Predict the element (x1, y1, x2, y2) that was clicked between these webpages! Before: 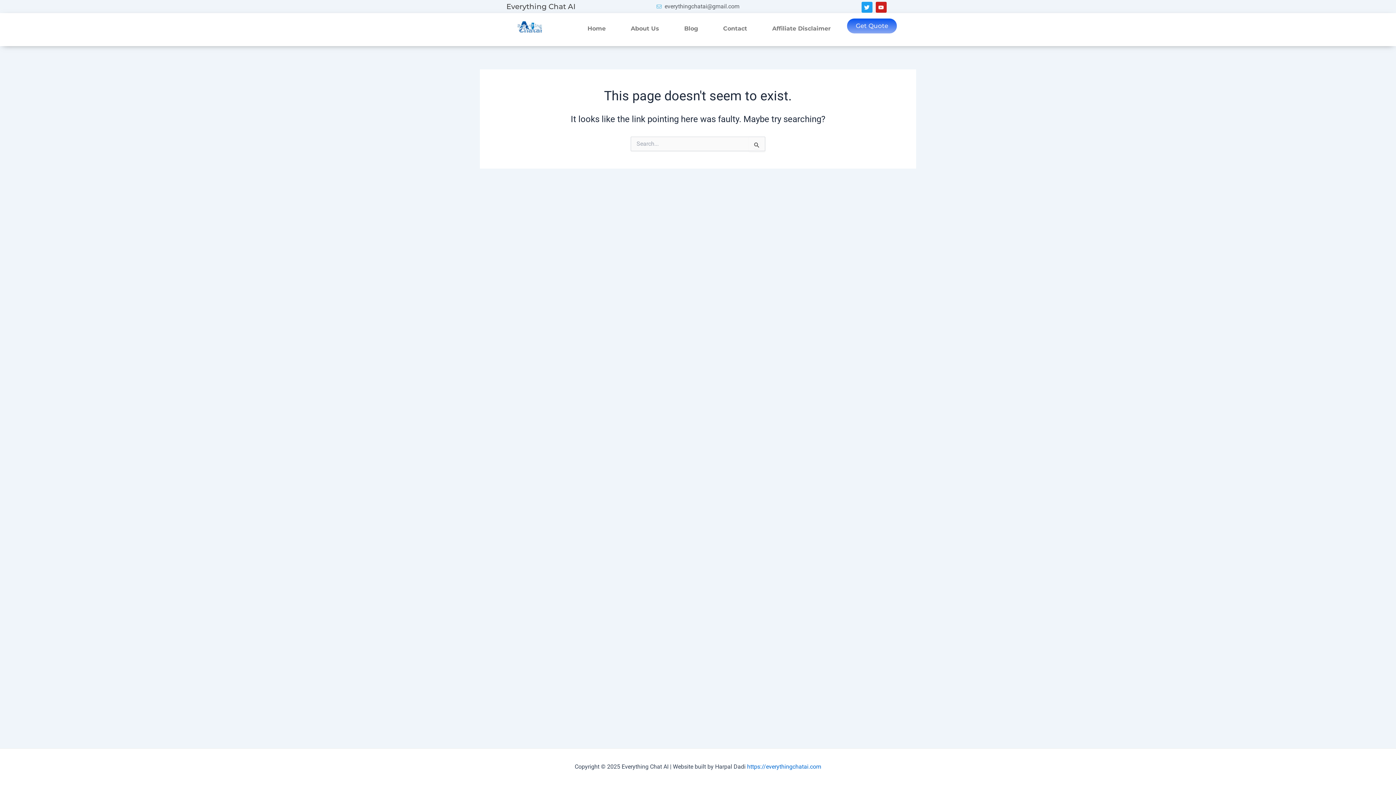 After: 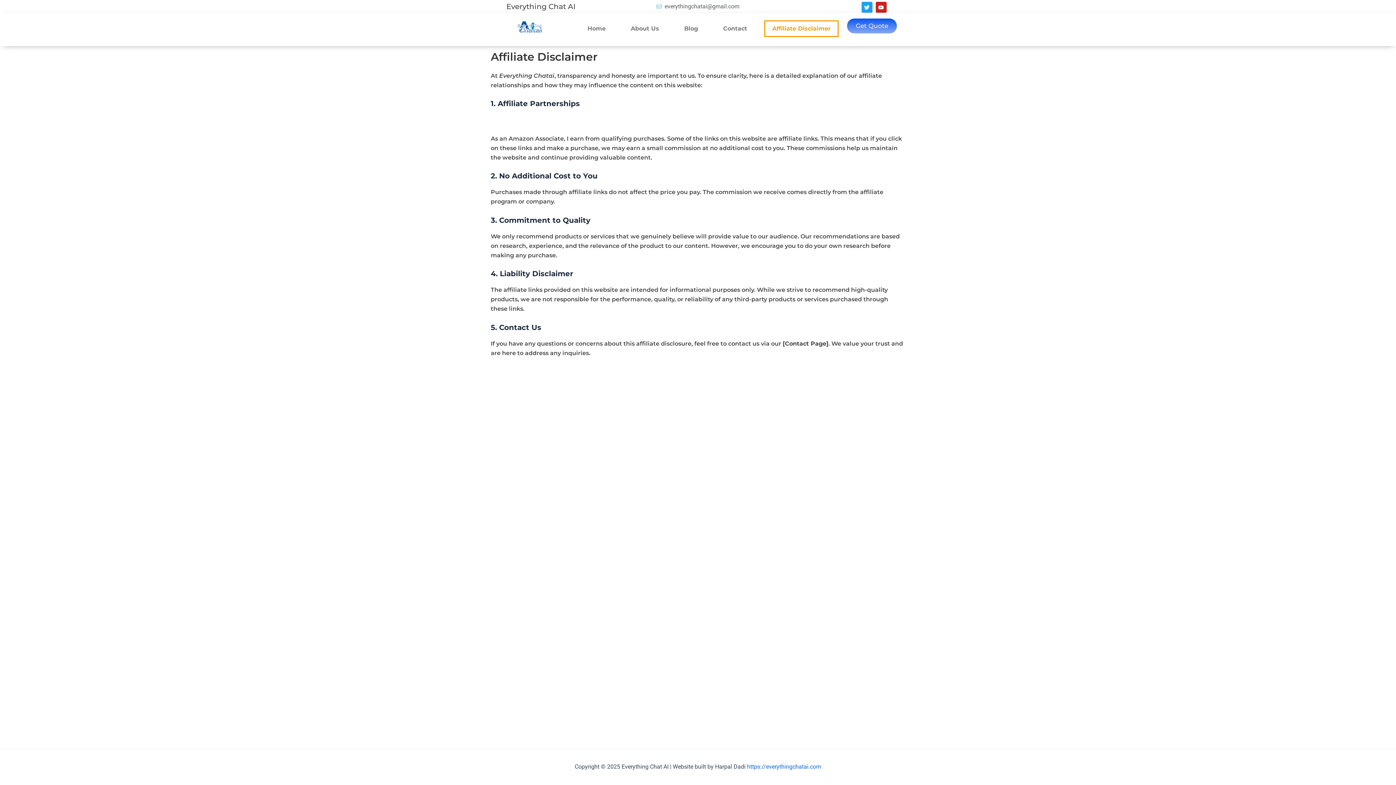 Action: label: Affiliate Disclaimer bbox: (764, 20, 838, 36)